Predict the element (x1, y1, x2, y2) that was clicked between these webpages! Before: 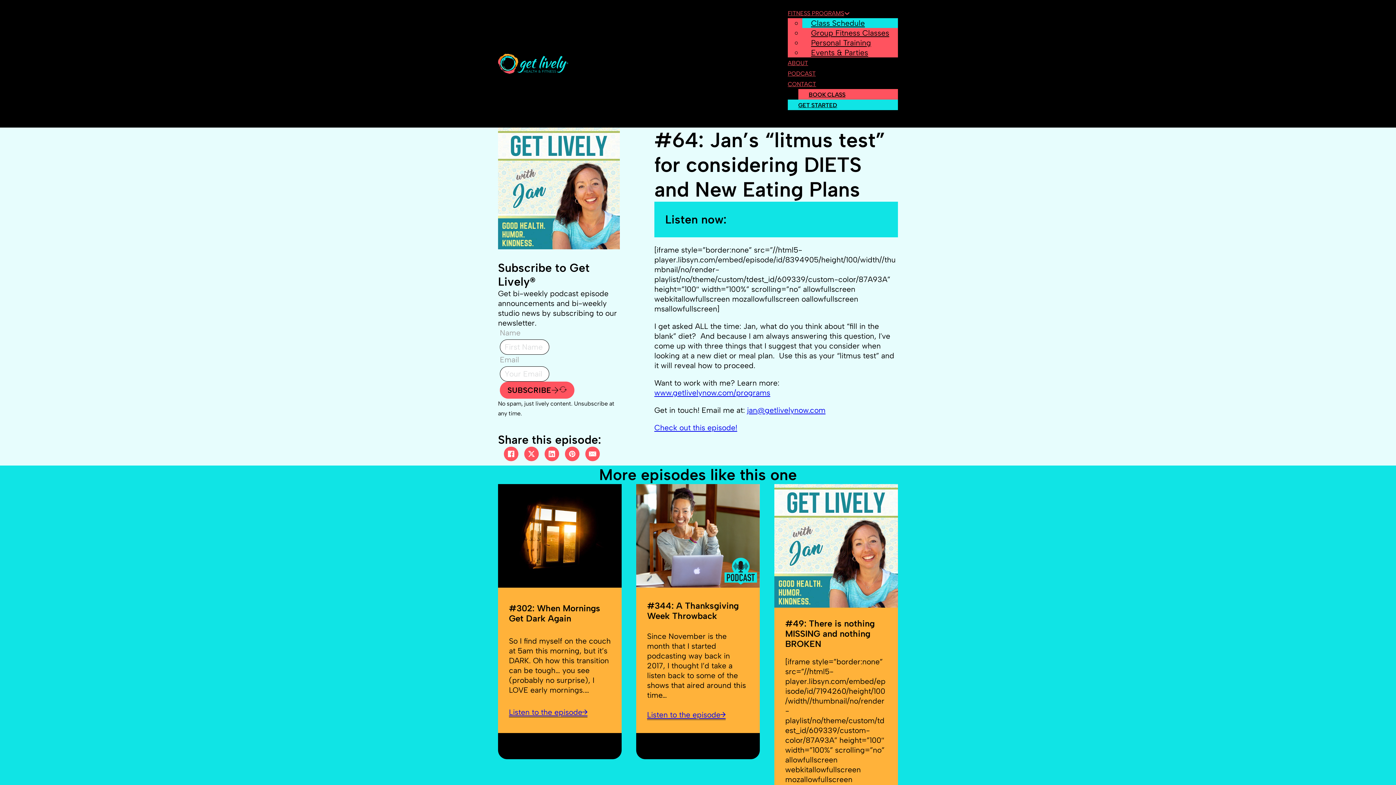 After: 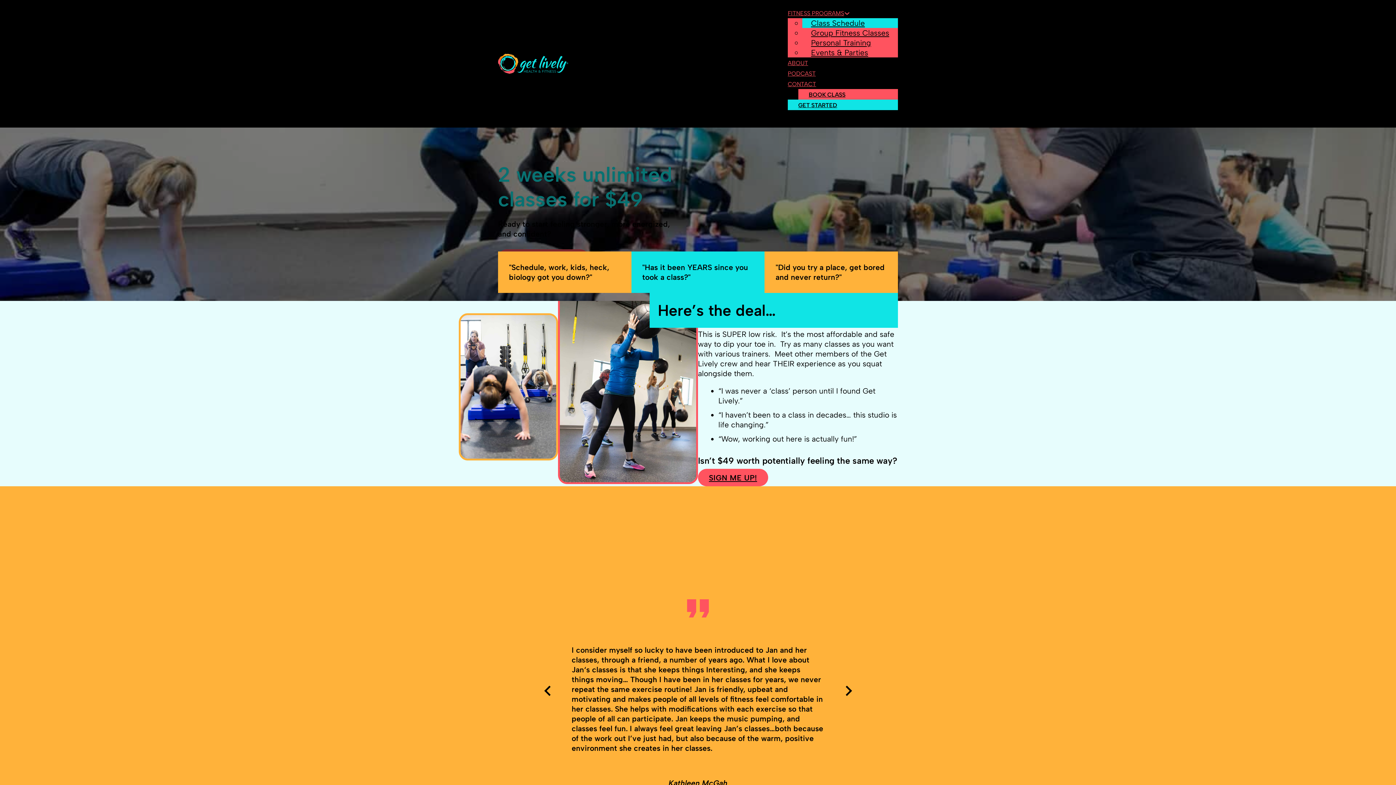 Action: bbox: (788, 91, 847, 119) label: GET STARTED